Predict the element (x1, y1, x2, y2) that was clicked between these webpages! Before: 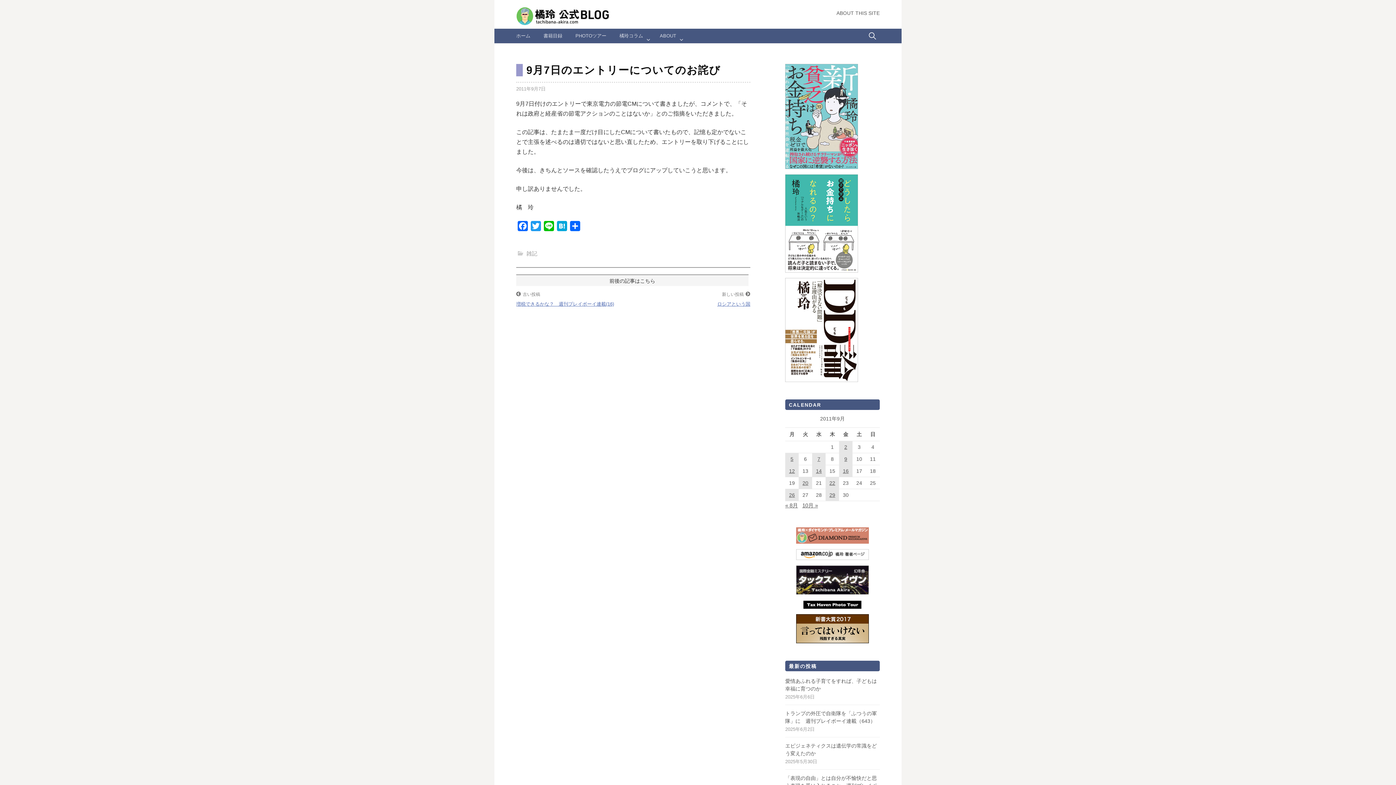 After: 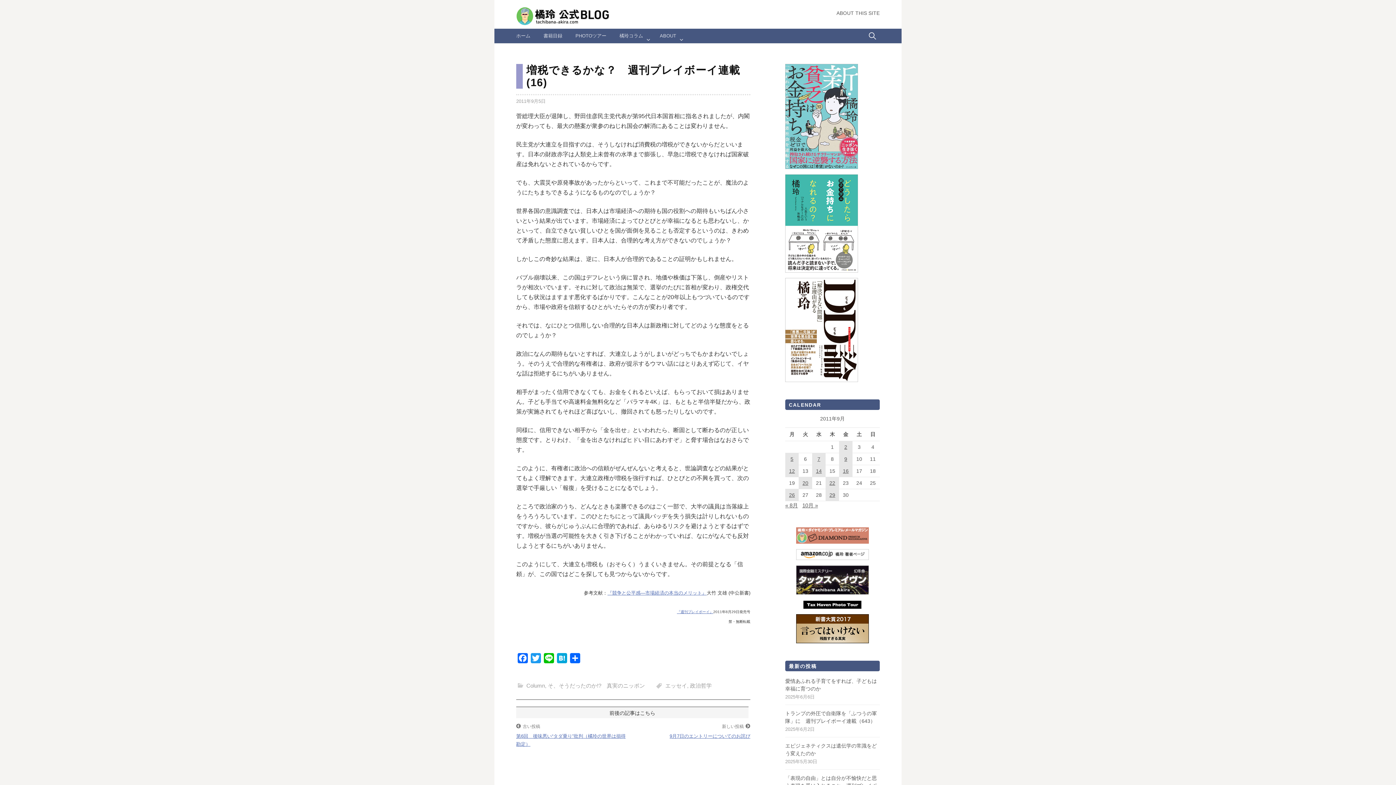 Action: label: 増税できるかな？　週刊プレイボーイ連載(16) bbox: (516, 301, 614, 306)